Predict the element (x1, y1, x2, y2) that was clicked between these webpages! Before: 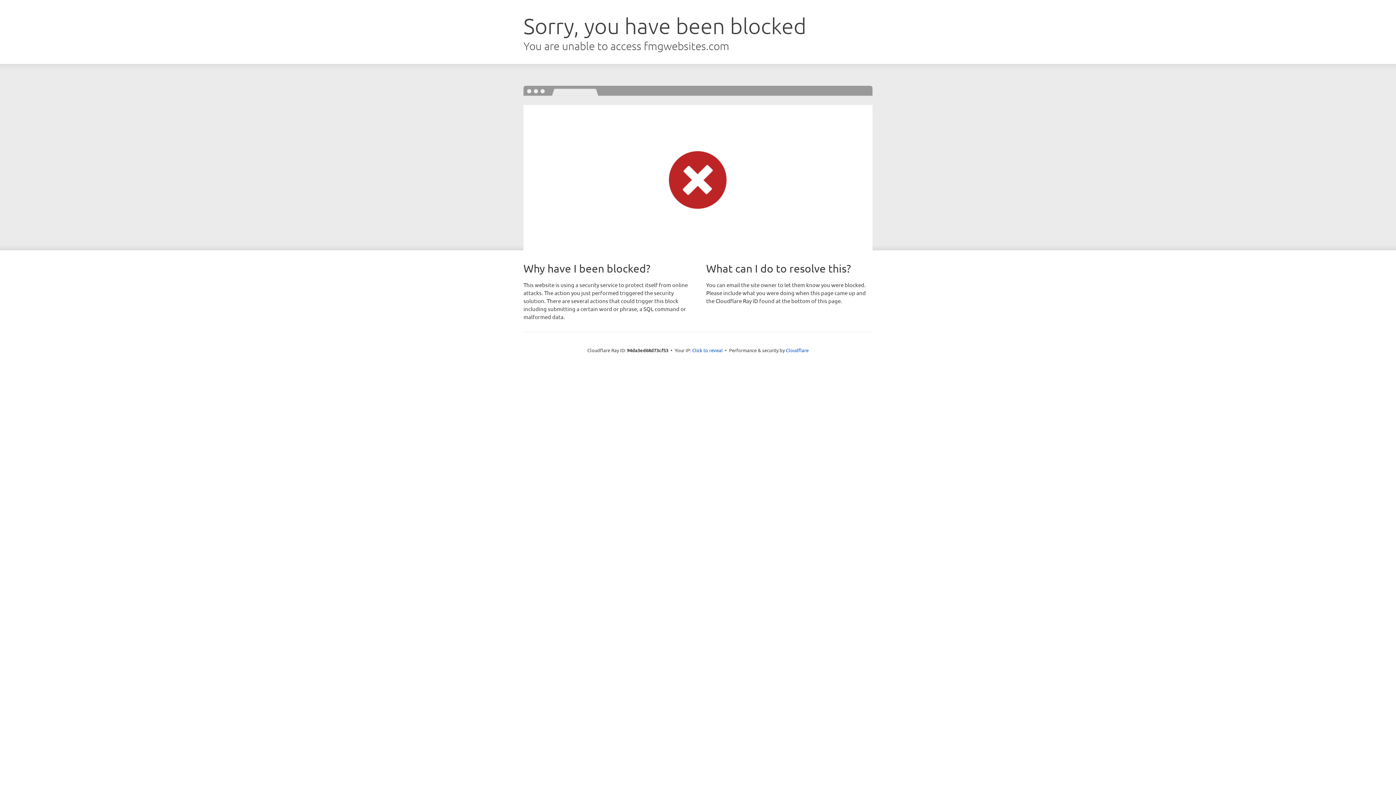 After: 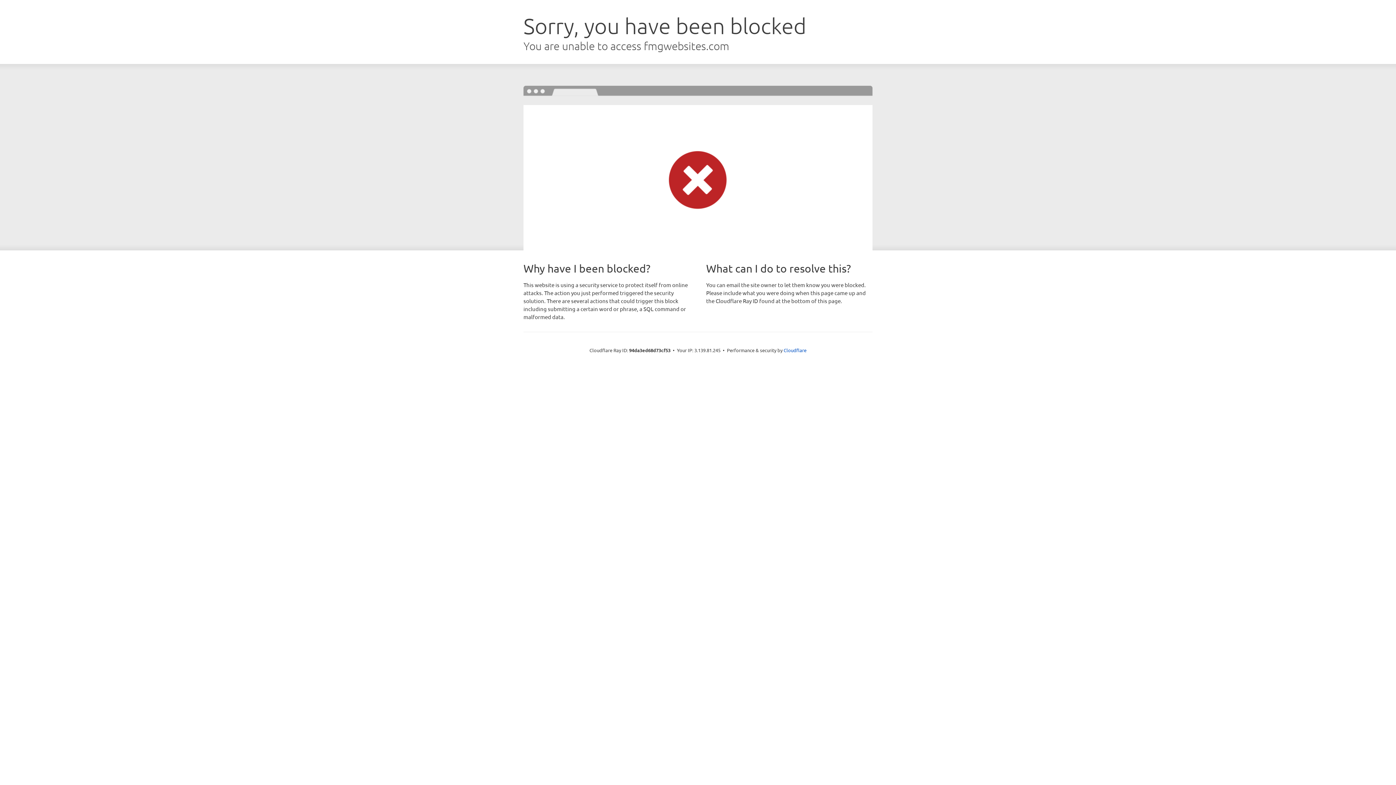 Action: label: Click to reveal bbox: (692, 346, 722, 353)